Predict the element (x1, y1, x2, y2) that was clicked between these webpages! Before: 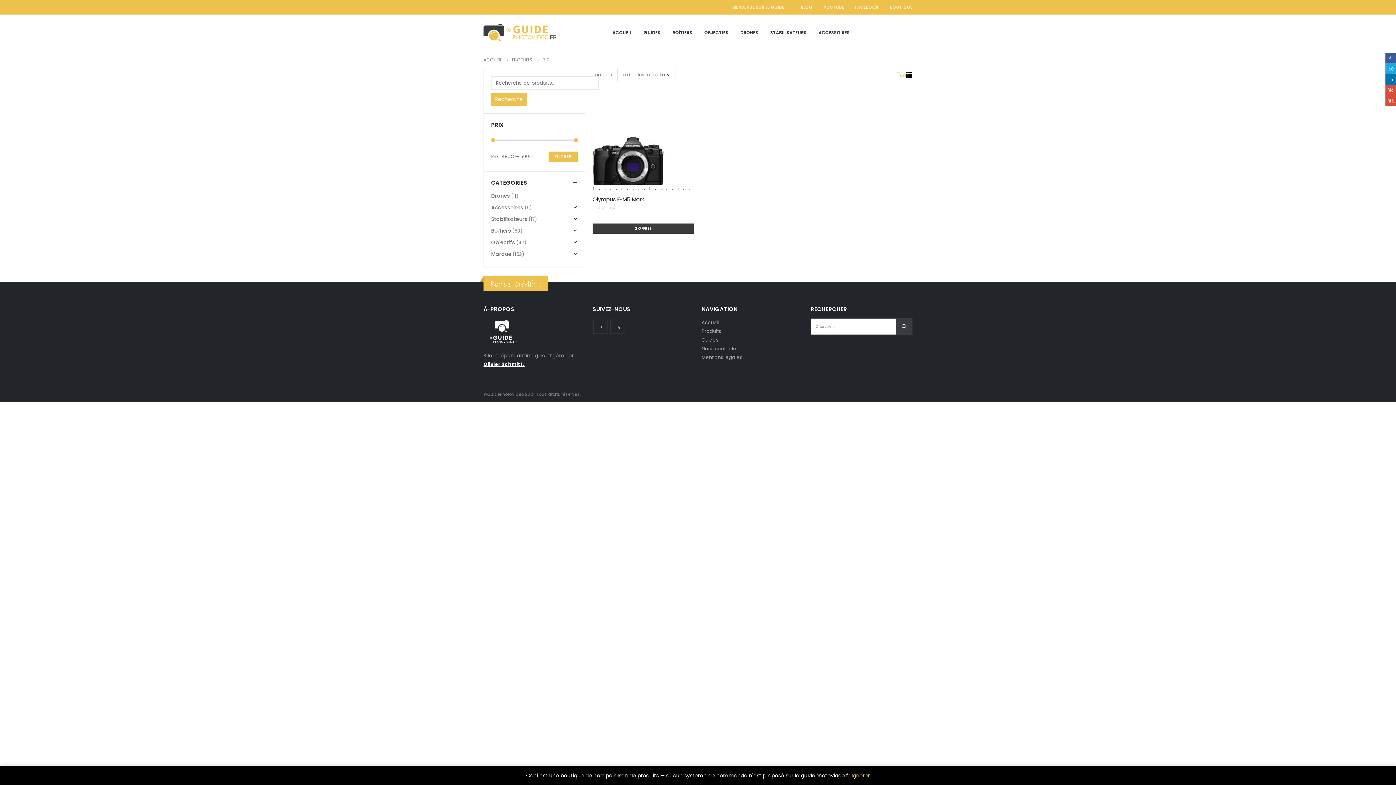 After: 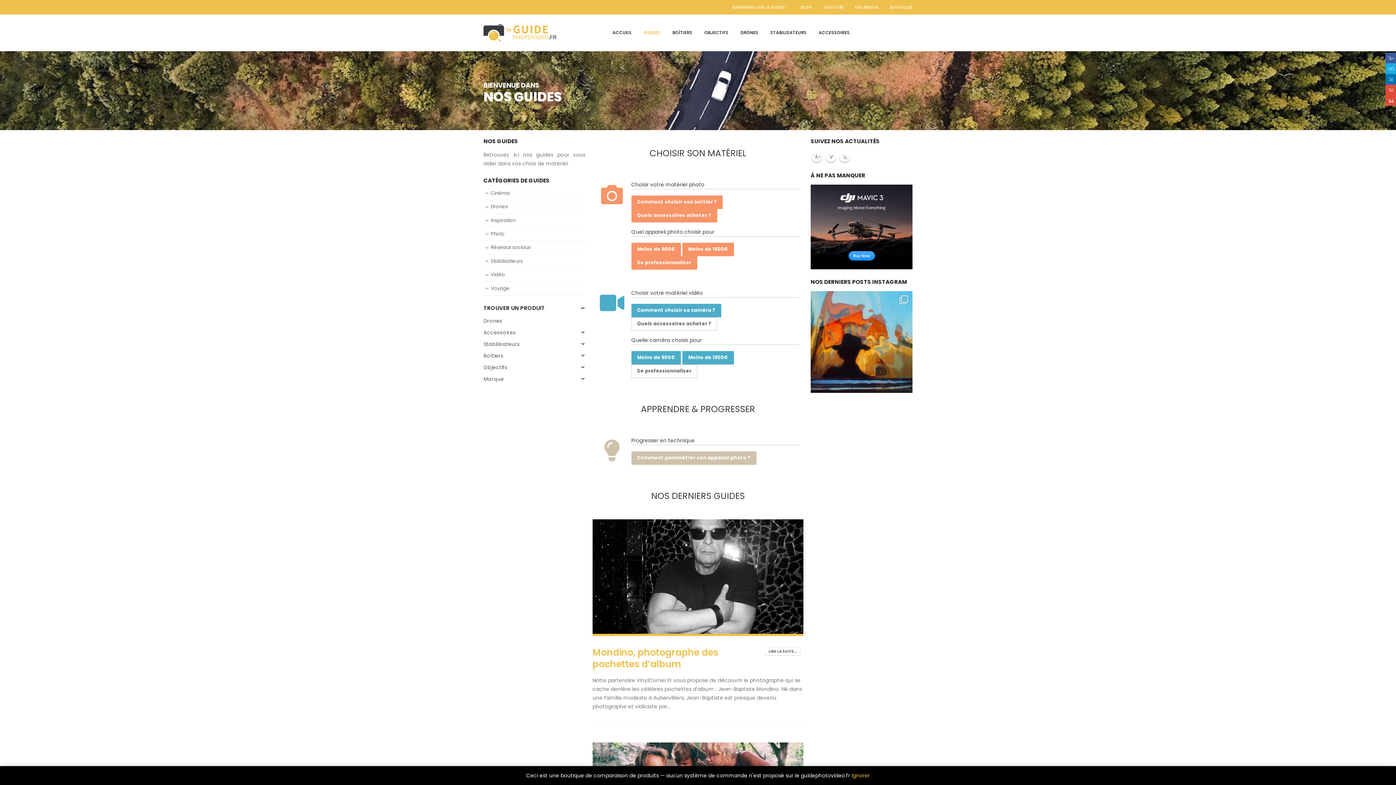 Action: label: GUIDES bbox: (642, 24, 662, 41)